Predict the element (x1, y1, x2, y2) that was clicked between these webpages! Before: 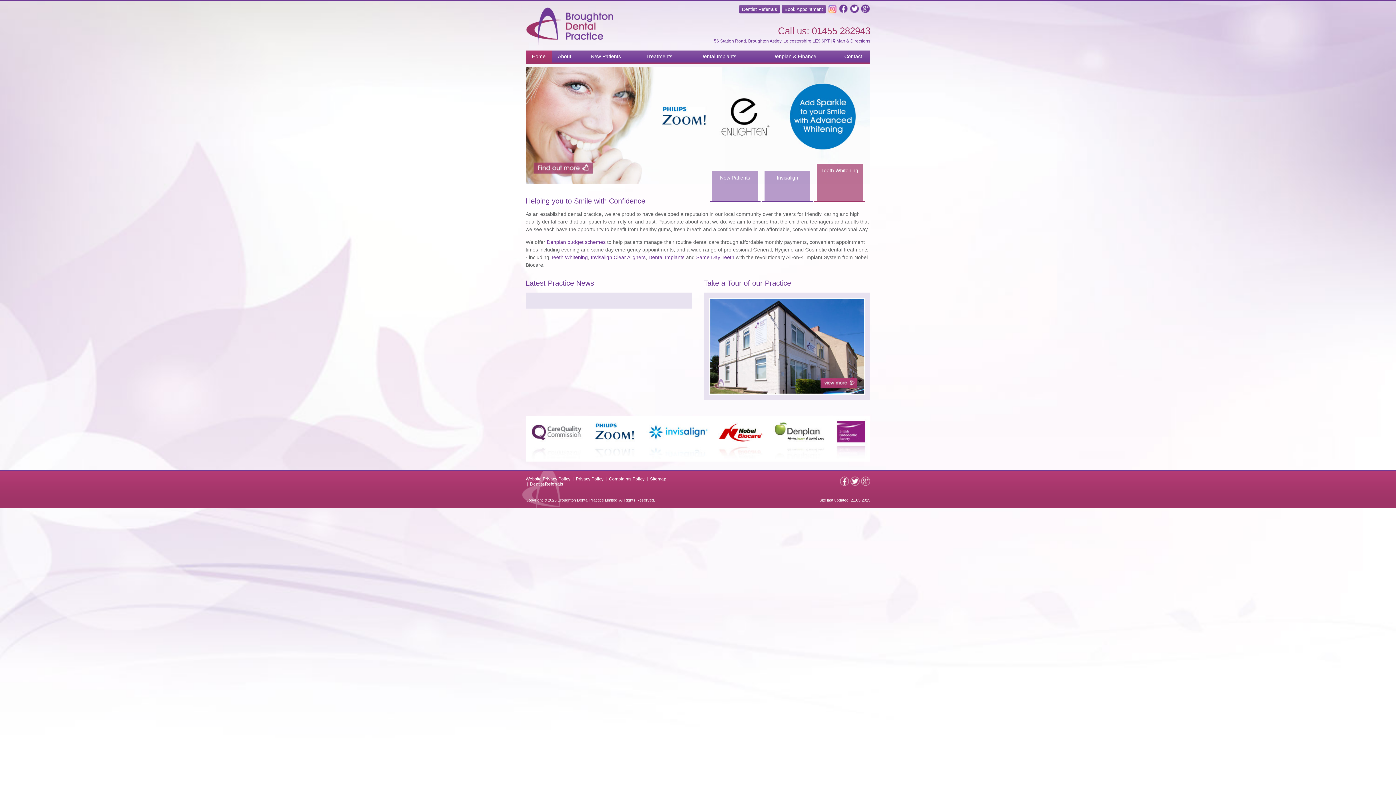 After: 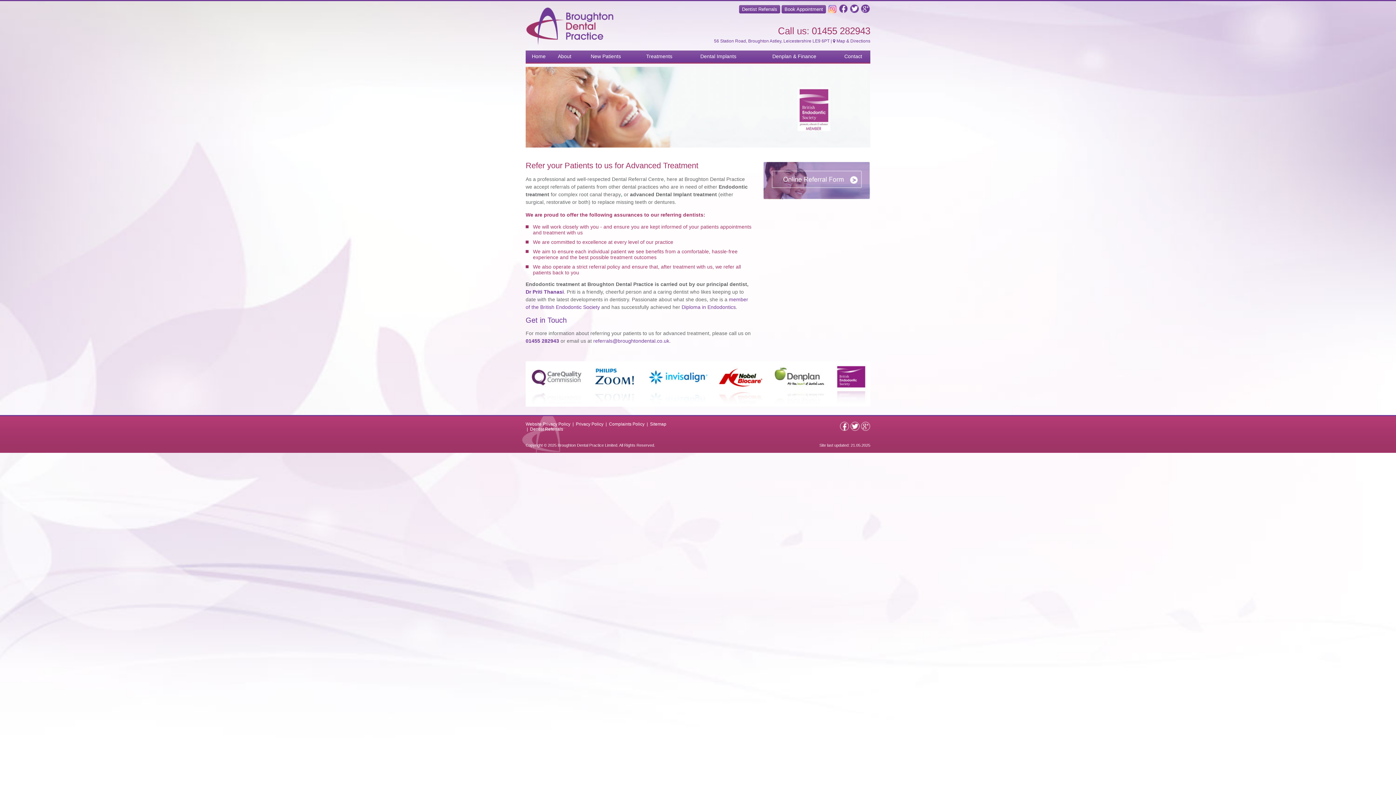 Action: label: Dentist Referrals bbox: (530, 481, 563, 486)